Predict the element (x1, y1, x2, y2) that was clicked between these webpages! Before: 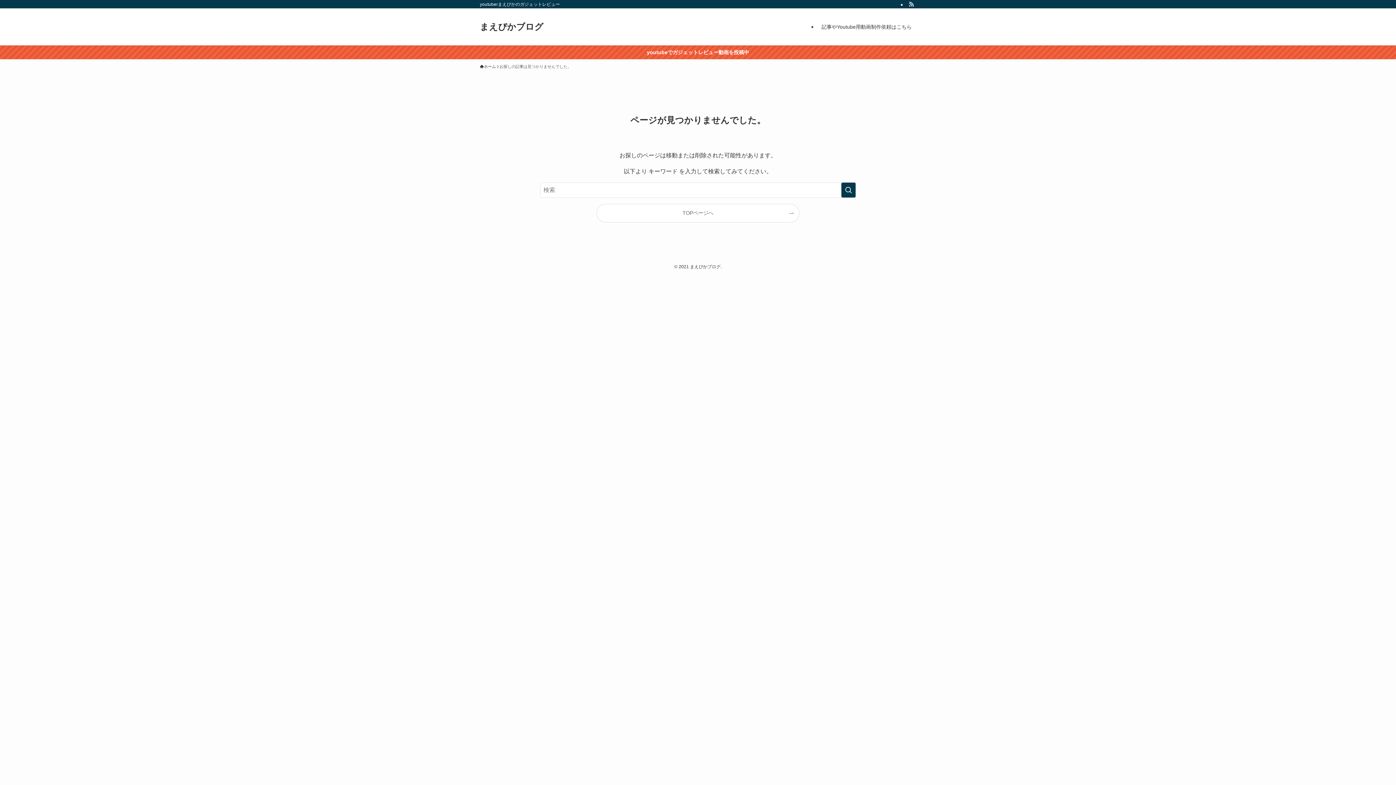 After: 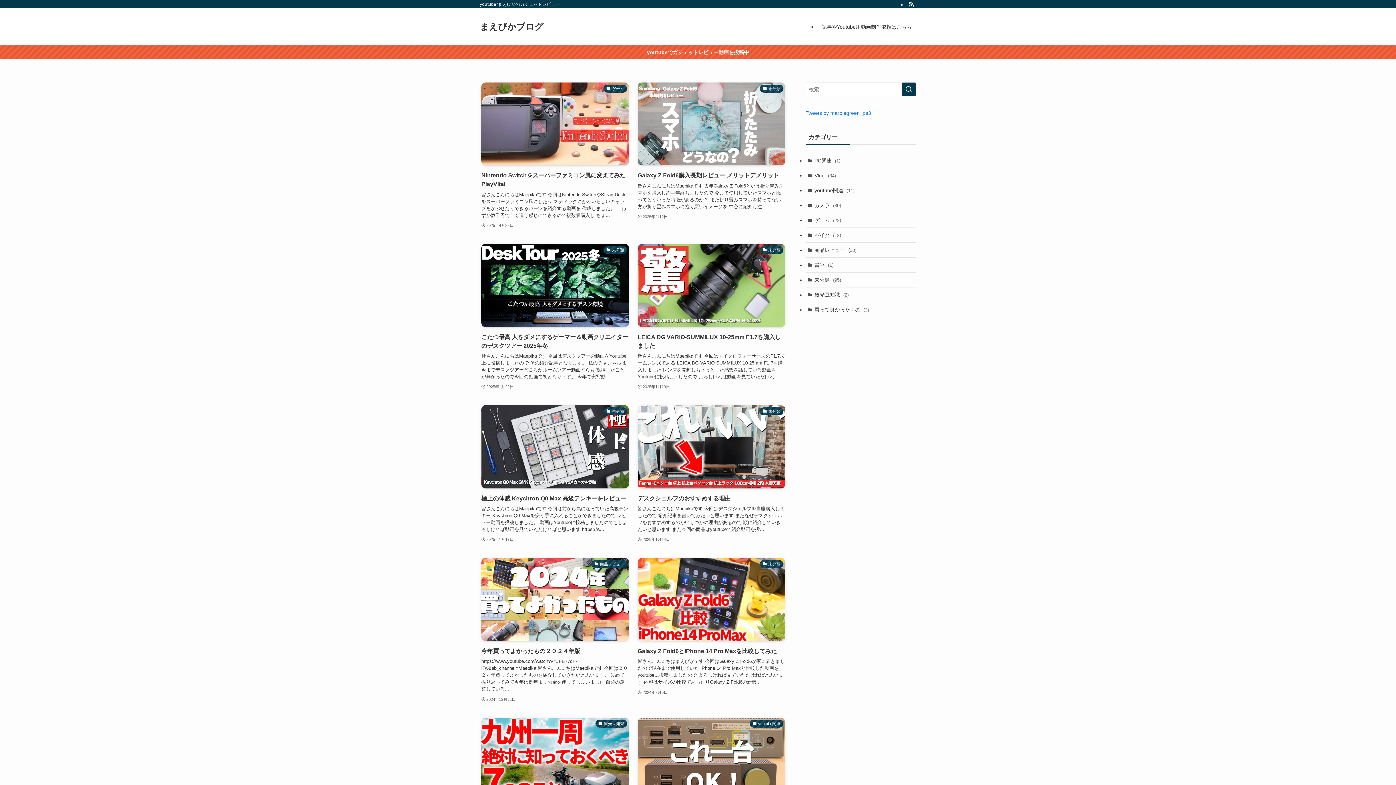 Action: label: TOPページへ bbox: (597, 204, 799, 222)